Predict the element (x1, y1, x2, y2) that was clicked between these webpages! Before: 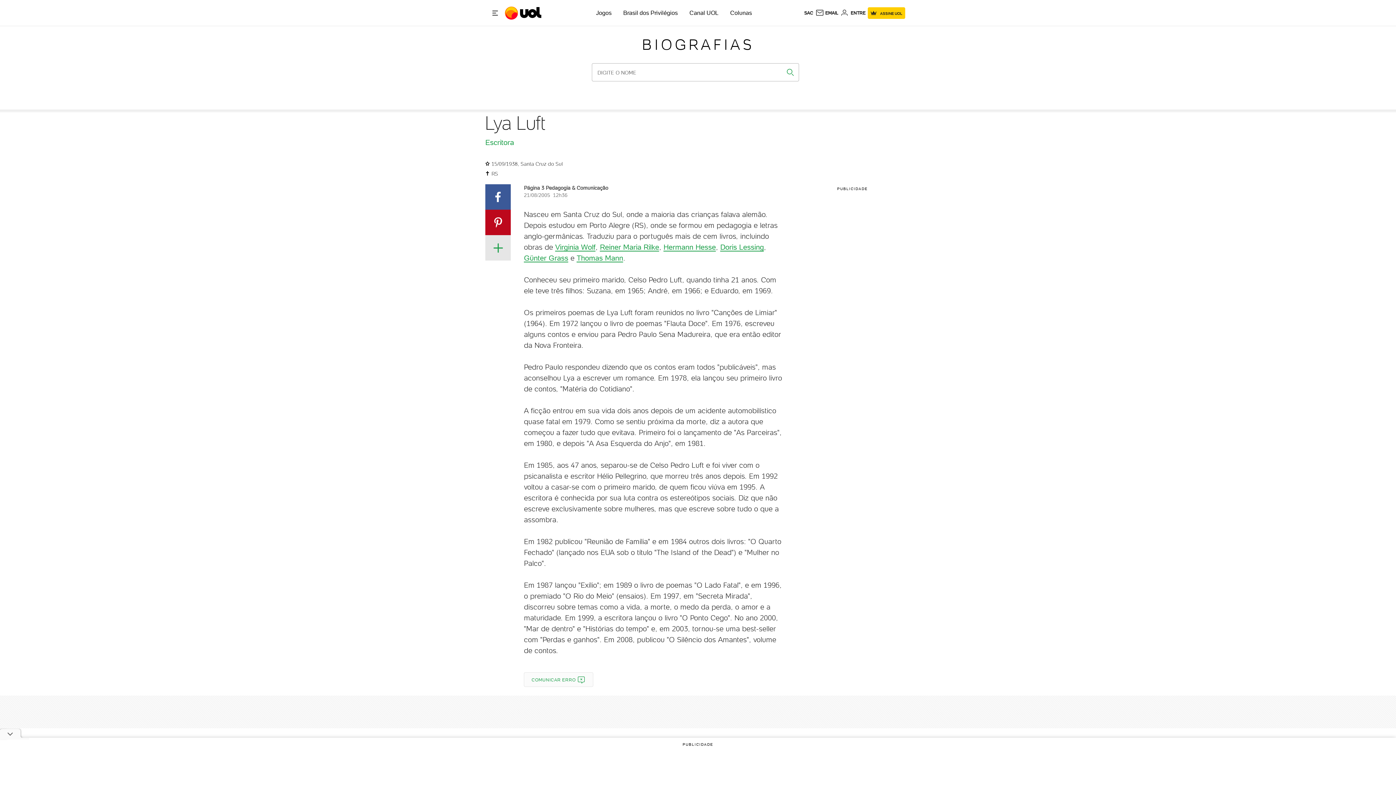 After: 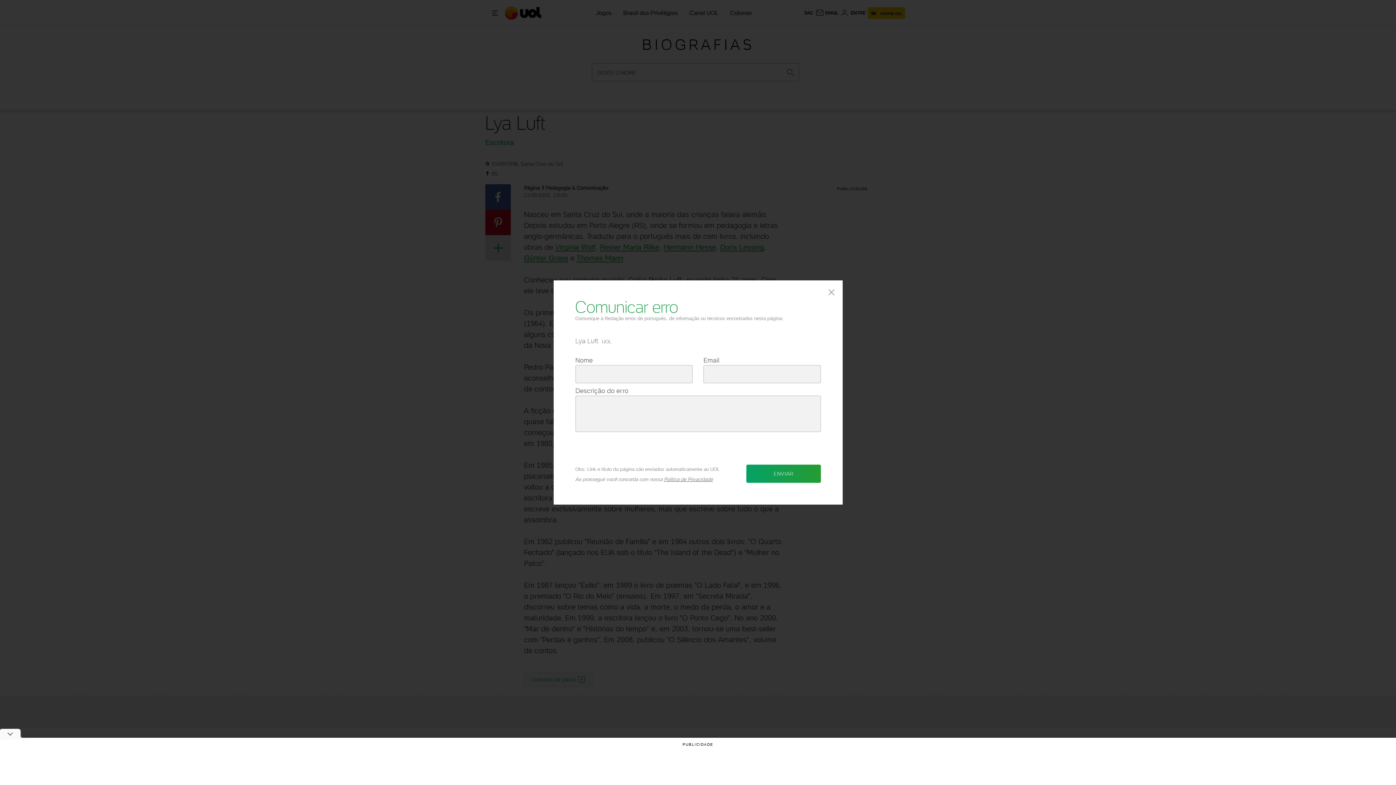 Action: label: COMUNICAR ERRO bbox: (524, 672, 593, 687)